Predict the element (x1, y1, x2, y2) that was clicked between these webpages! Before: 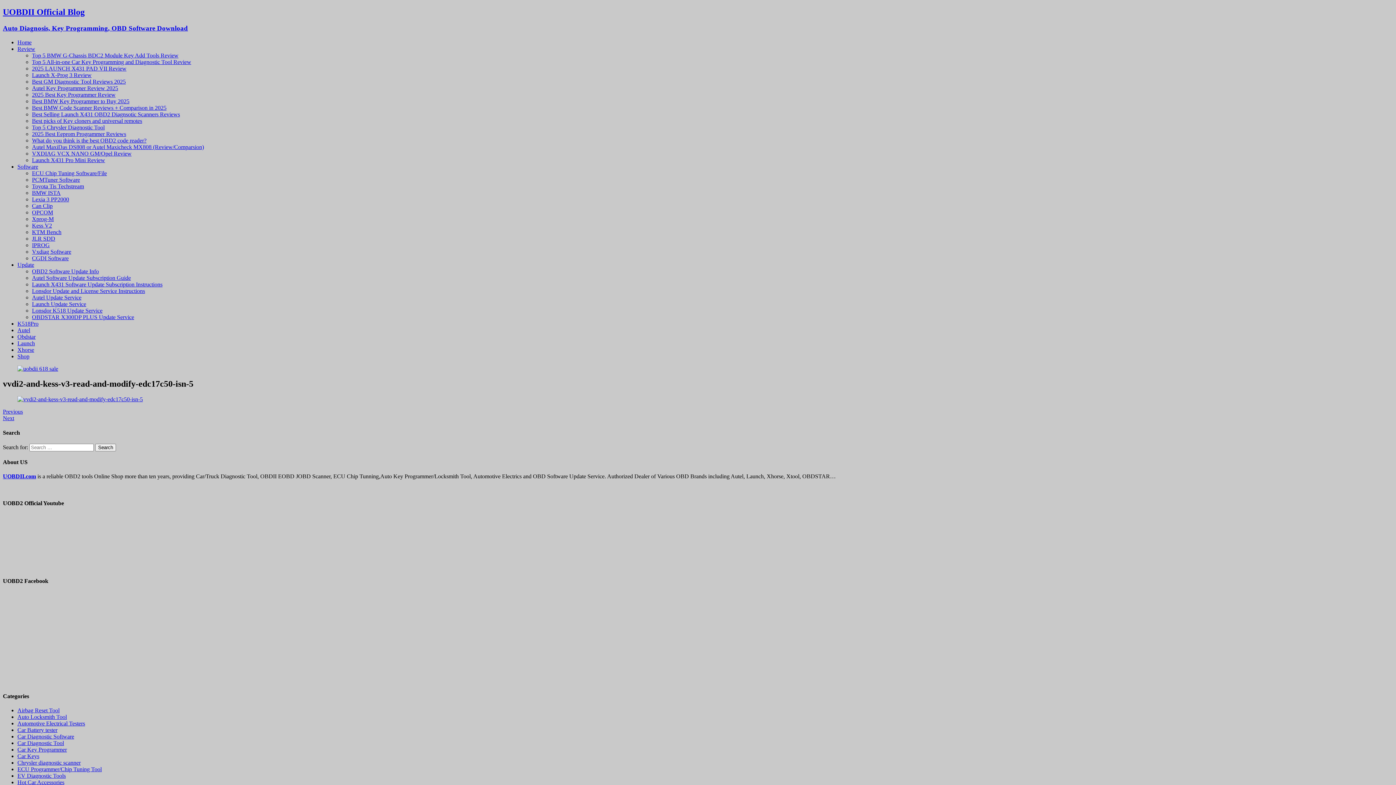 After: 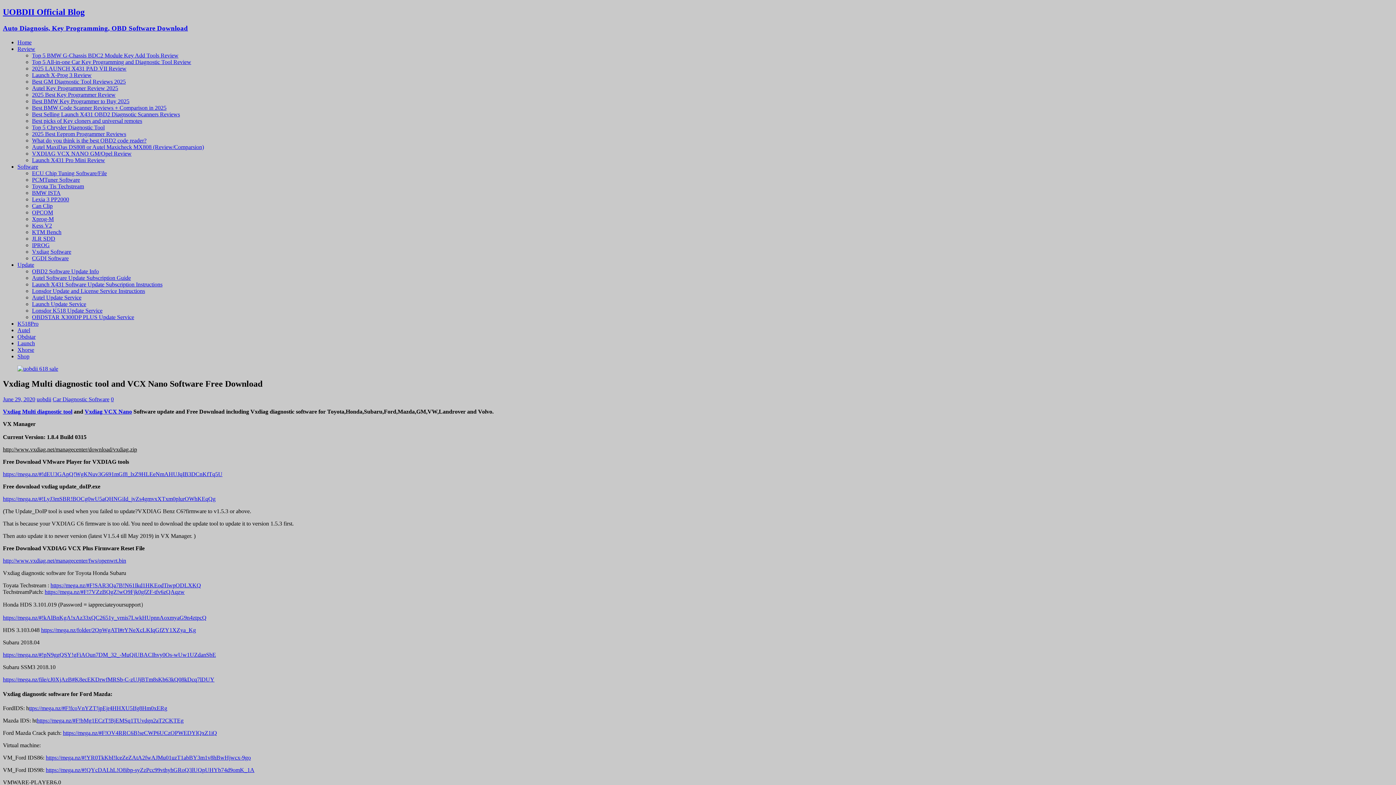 Action: bbox: (32, 248, 71, 254) label: Vxdiag Software